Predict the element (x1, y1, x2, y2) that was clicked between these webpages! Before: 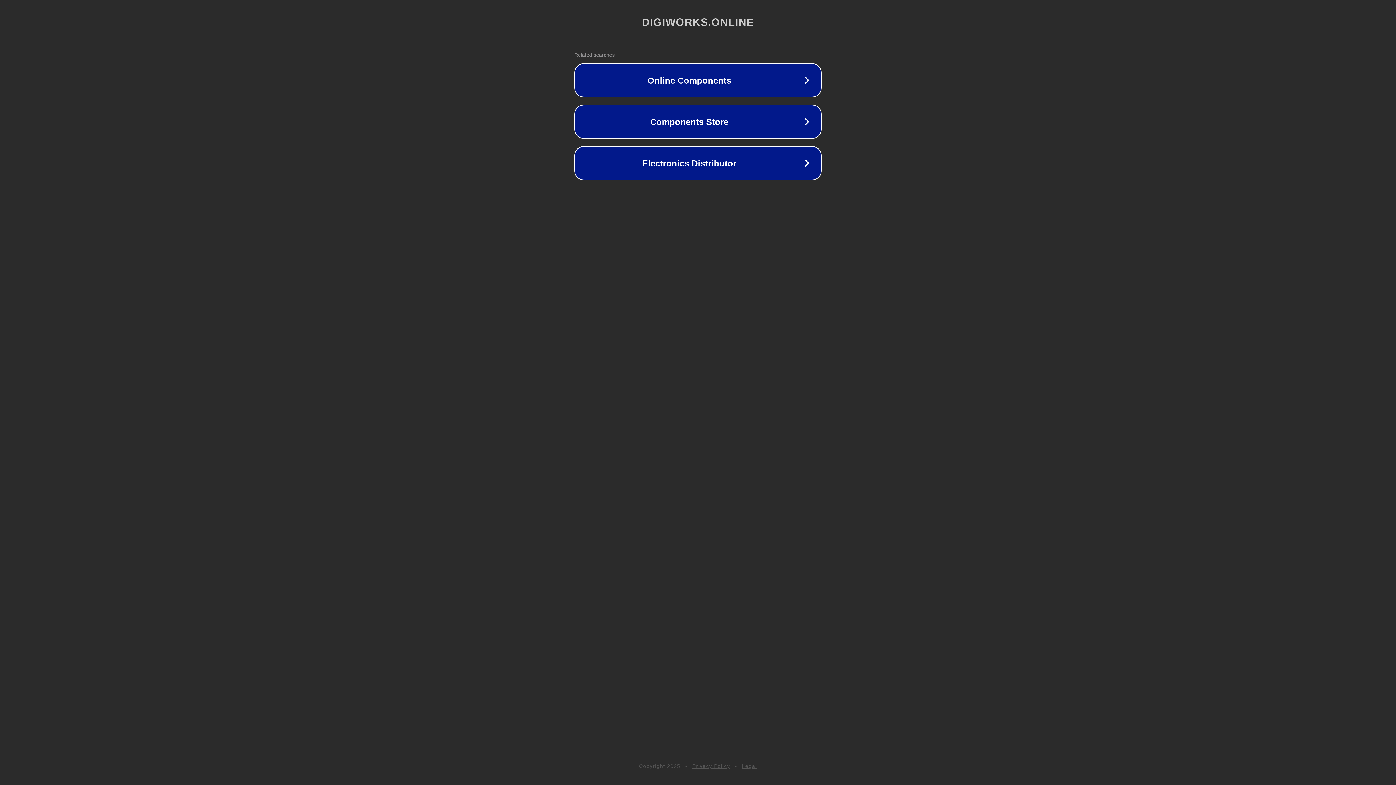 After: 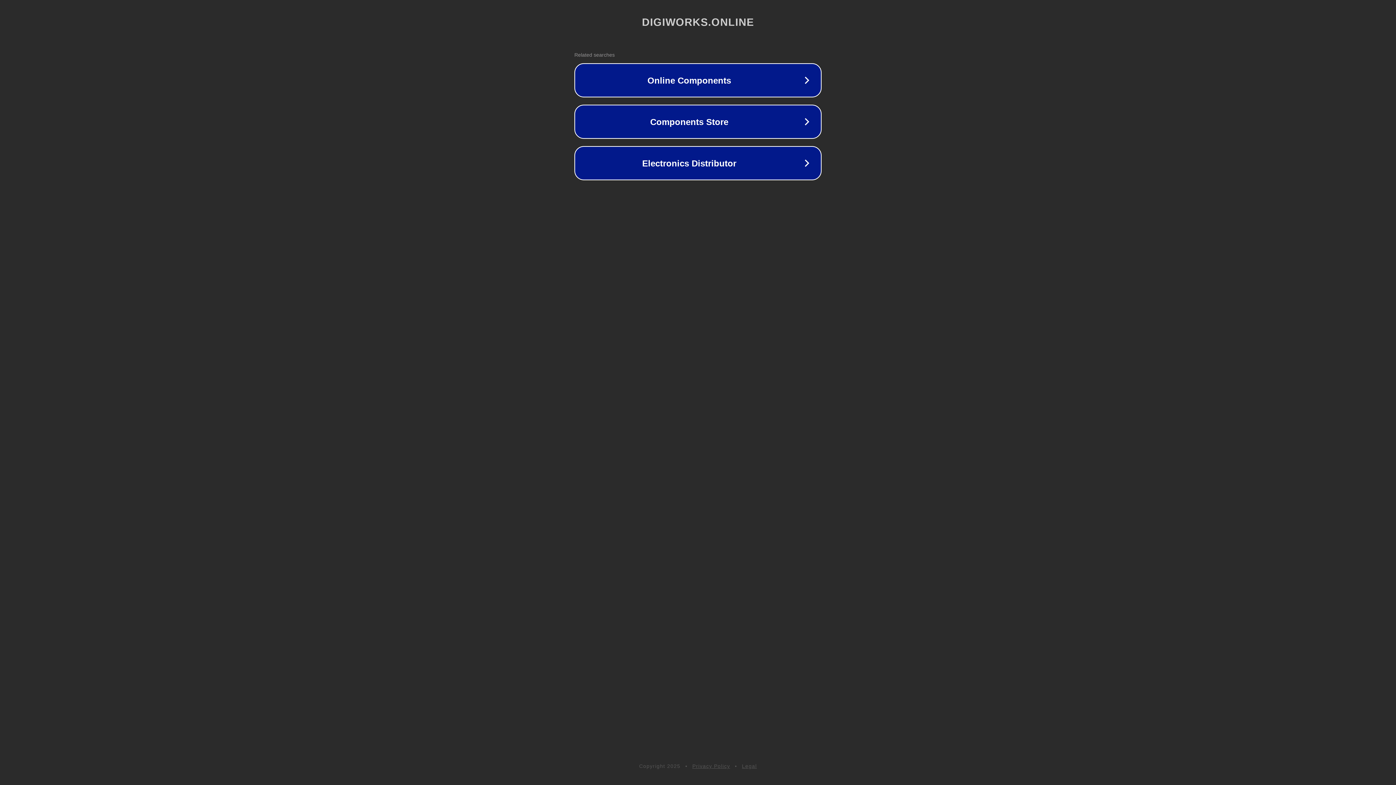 Action: label: Legal bbox: (742, 763, 757, 769)